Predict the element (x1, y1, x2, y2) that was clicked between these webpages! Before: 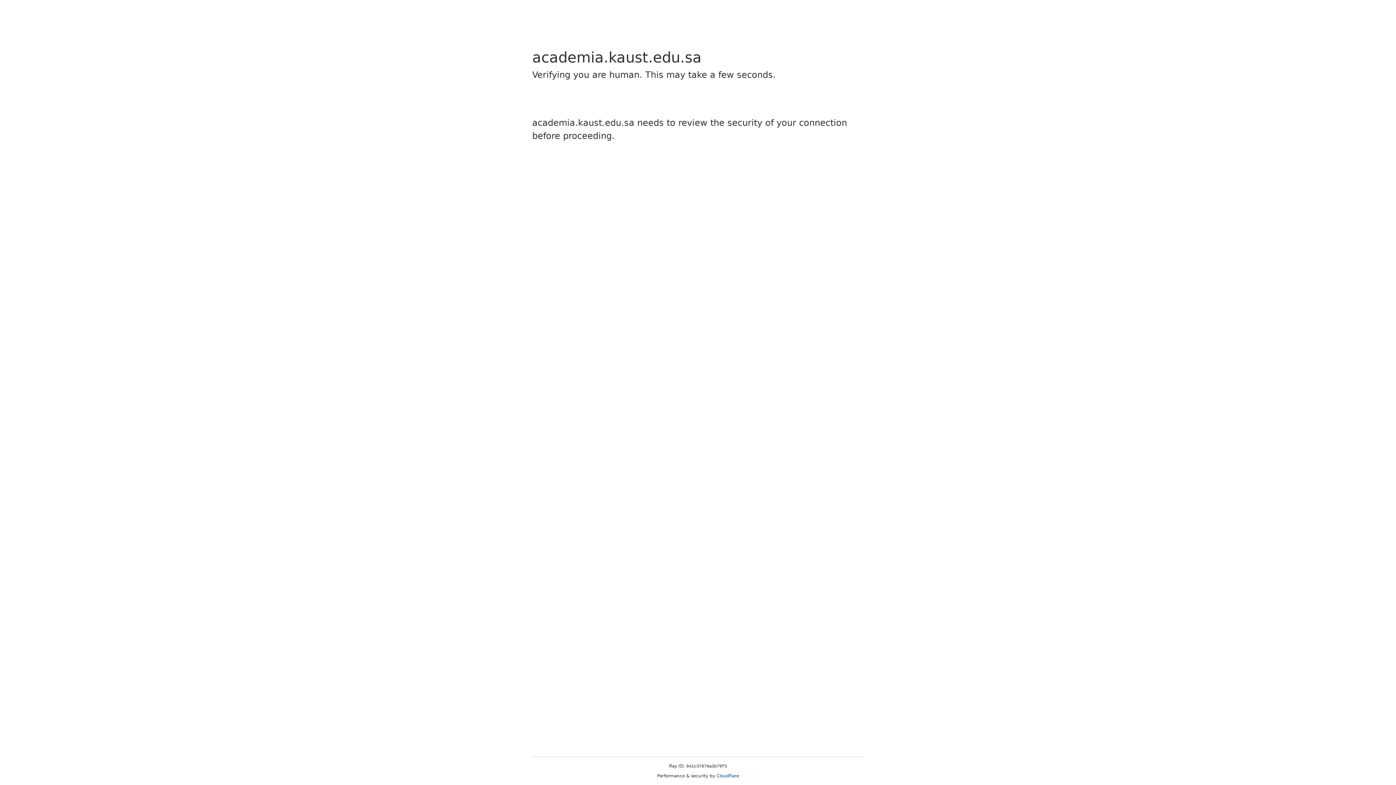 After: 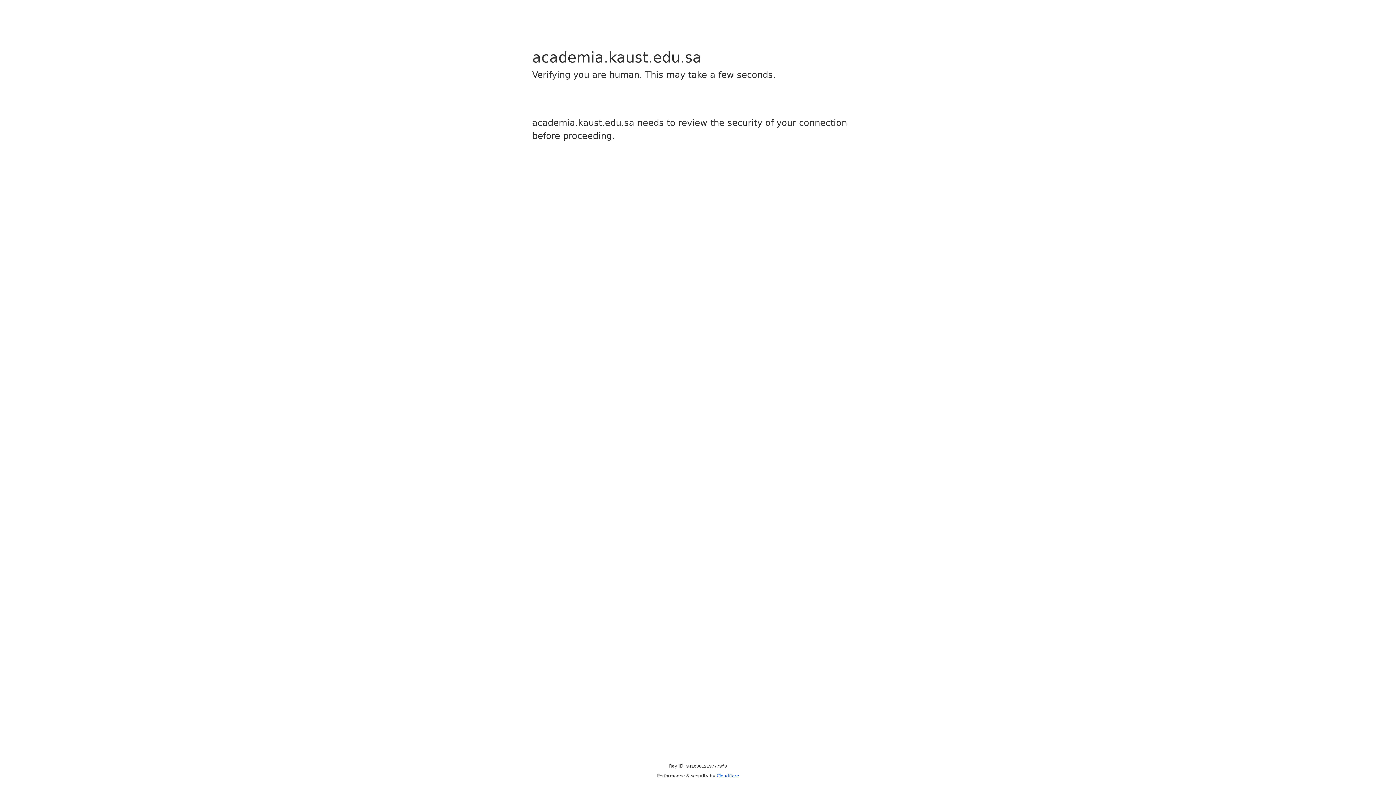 Action: bbox: (716, 773, 739, 778) label: Cloudflare